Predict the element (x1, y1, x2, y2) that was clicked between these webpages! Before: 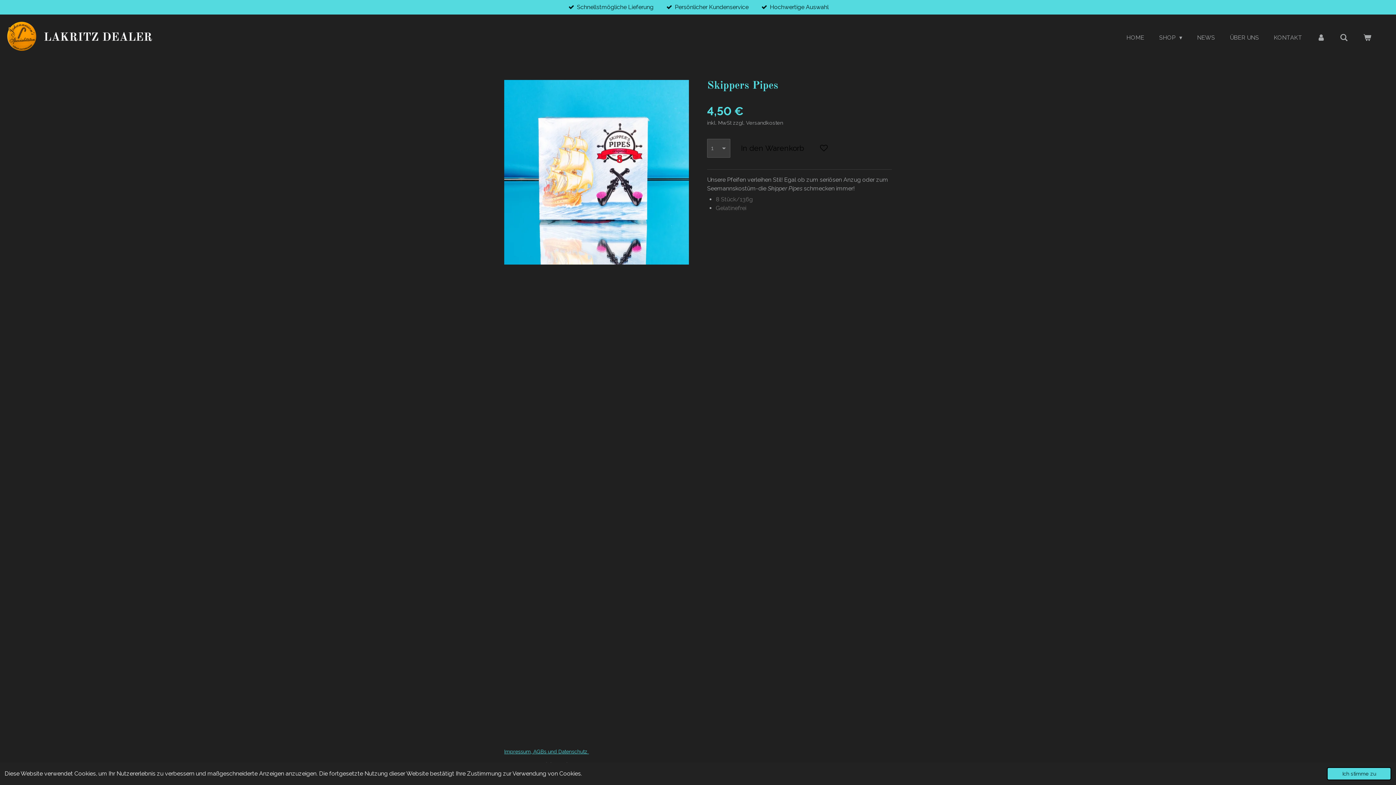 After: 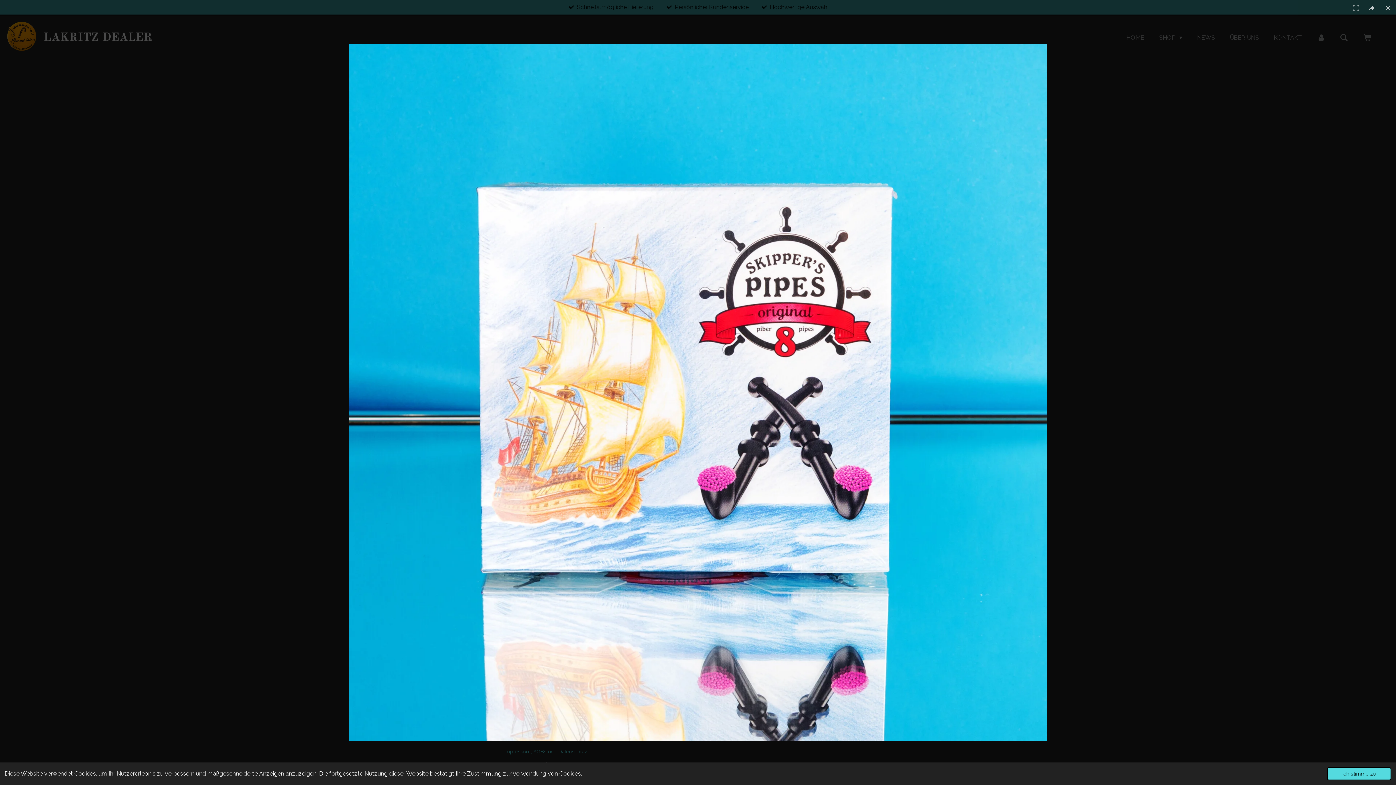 Action: bbox: (504, 79, 689, 264)